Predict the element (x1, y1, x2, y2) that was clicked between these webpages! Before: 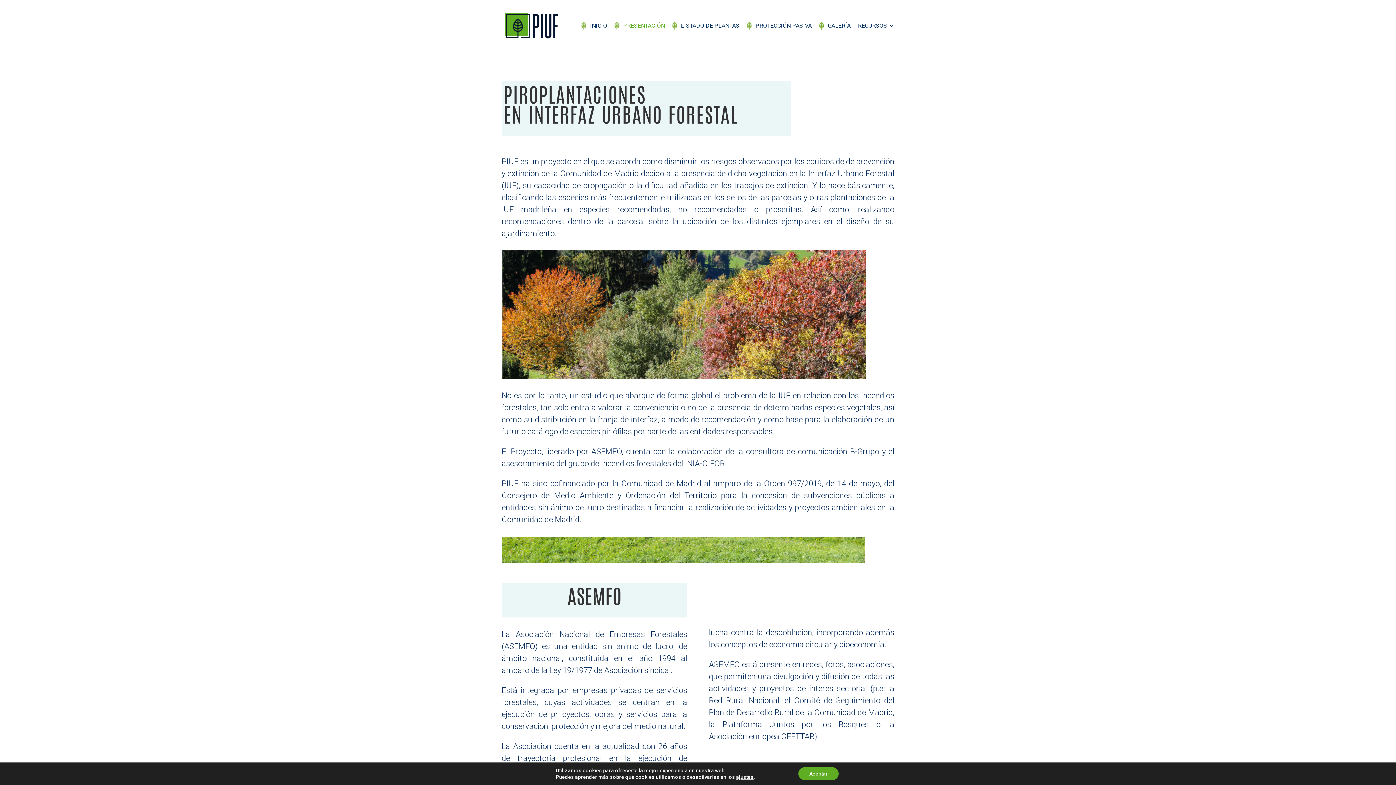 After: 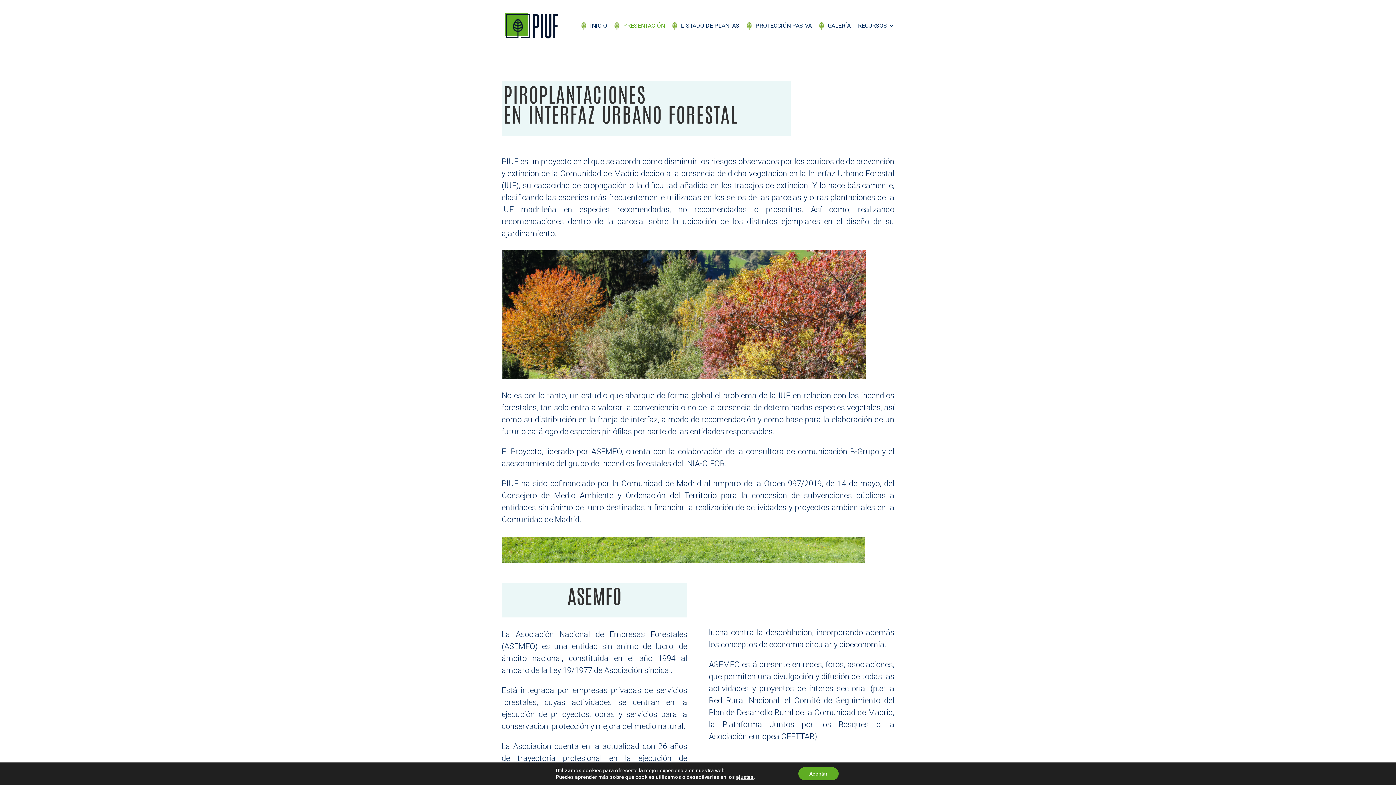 Action: label: PRESENTACIÓN bbox: (614, 21, 665, 52)